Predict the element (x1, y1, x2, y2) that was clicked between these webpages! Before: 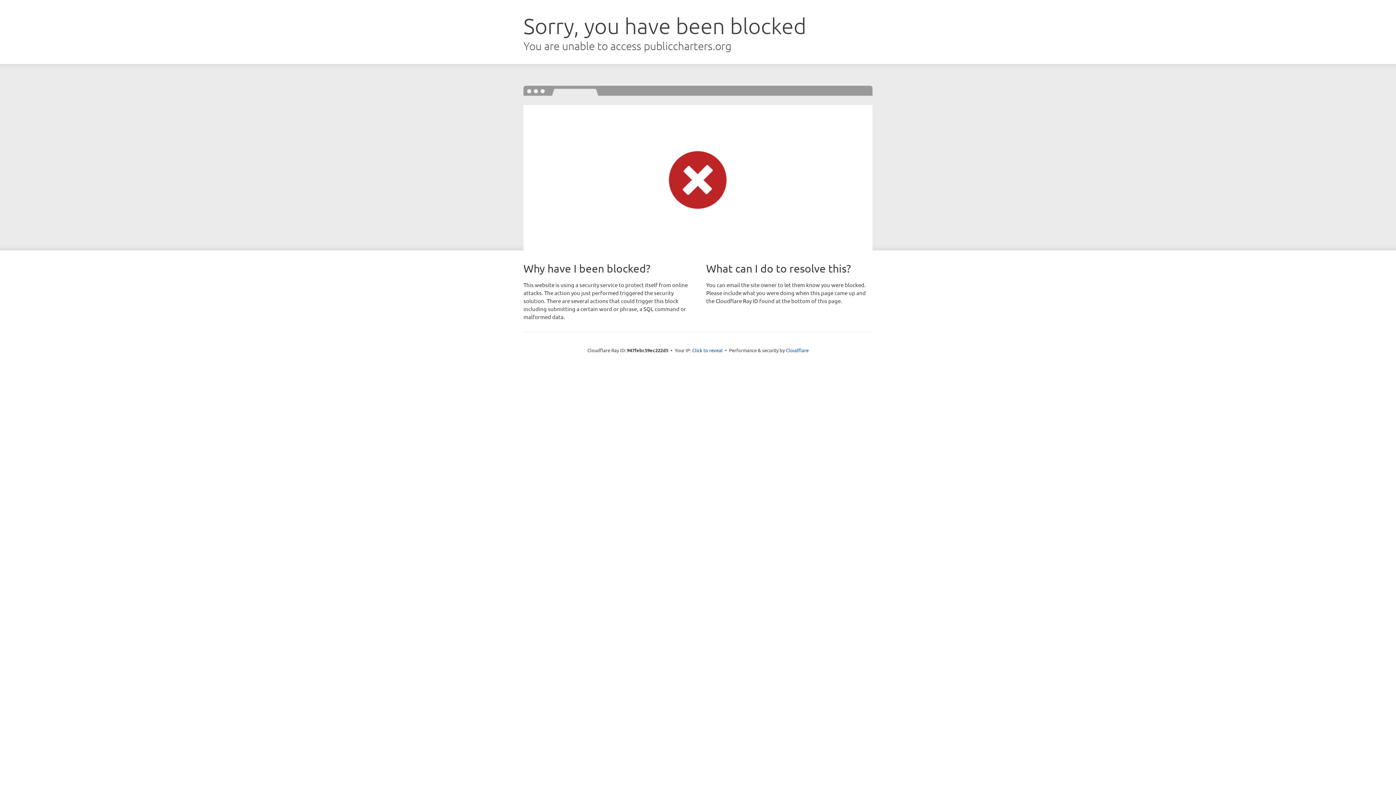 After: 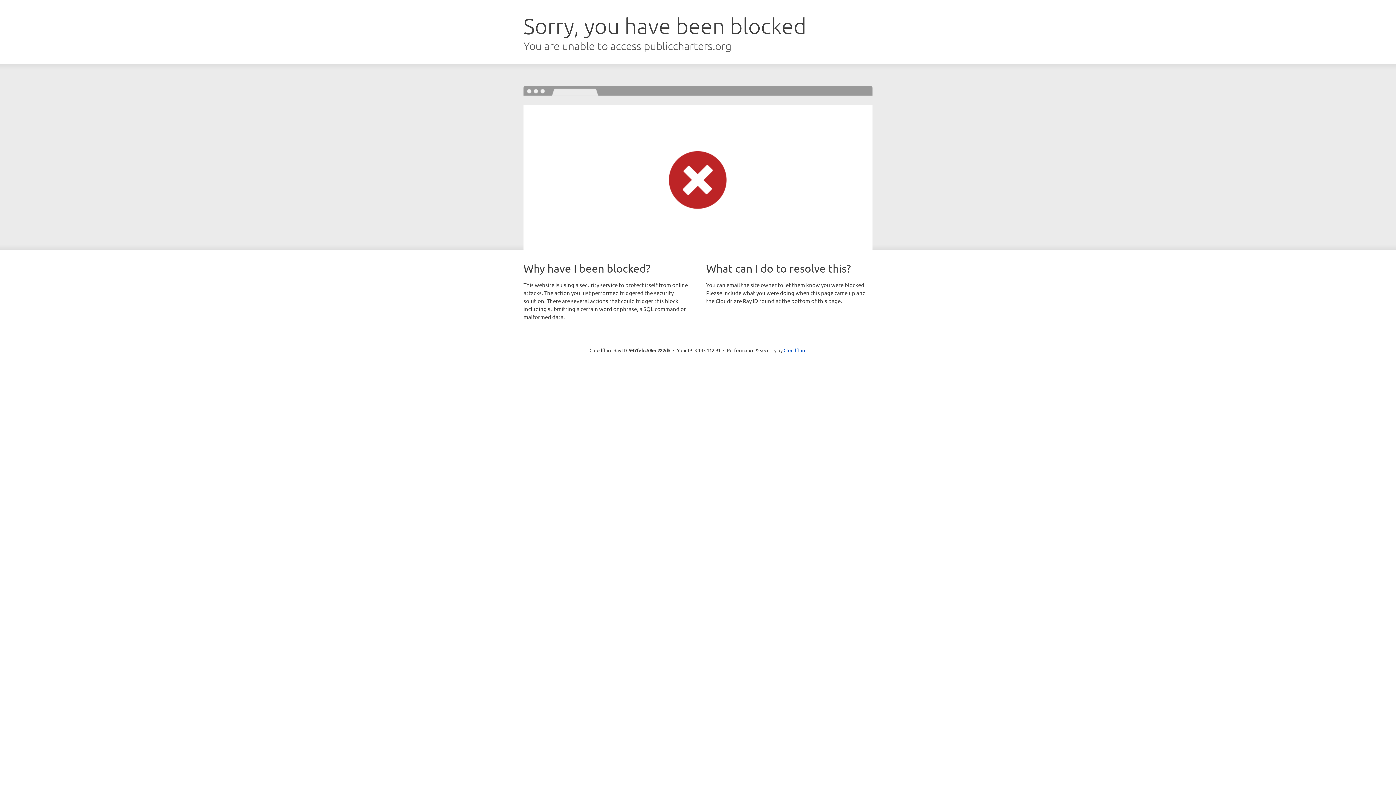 Action: bbox: (692, 346, 722, 353) label: Click to reveal